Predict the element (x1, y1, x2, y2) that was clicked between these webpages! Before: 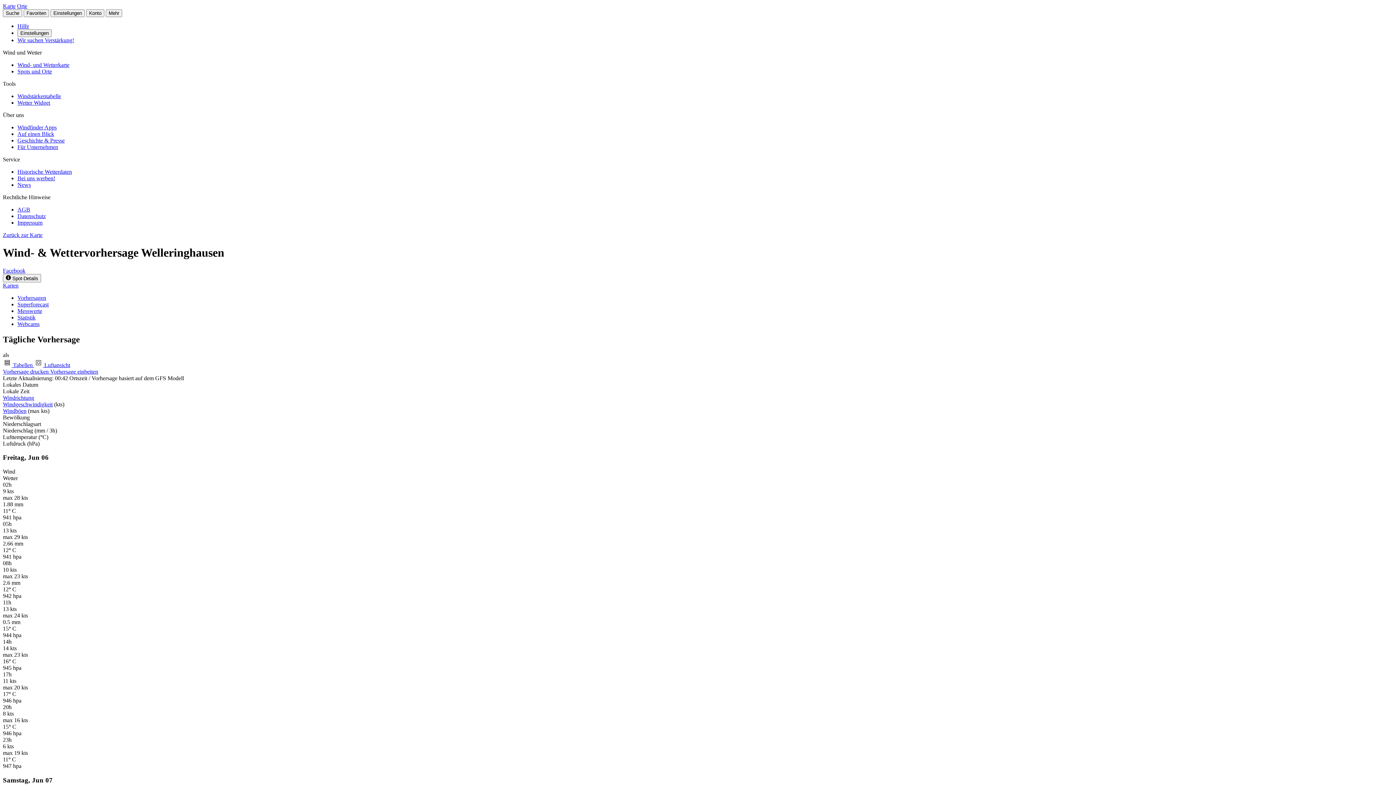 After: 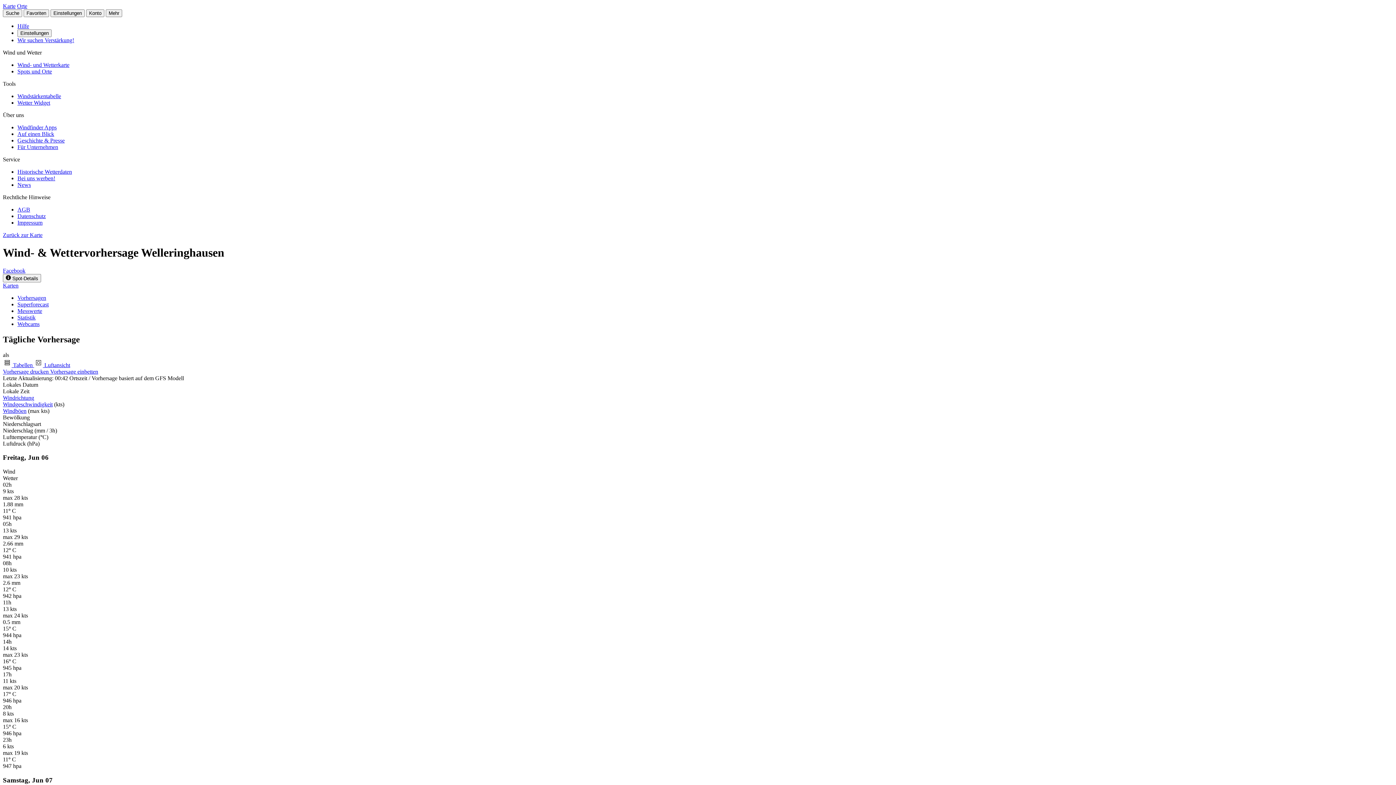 Action: bbox: (17, 294, 46, 301) label: Vorhersagen